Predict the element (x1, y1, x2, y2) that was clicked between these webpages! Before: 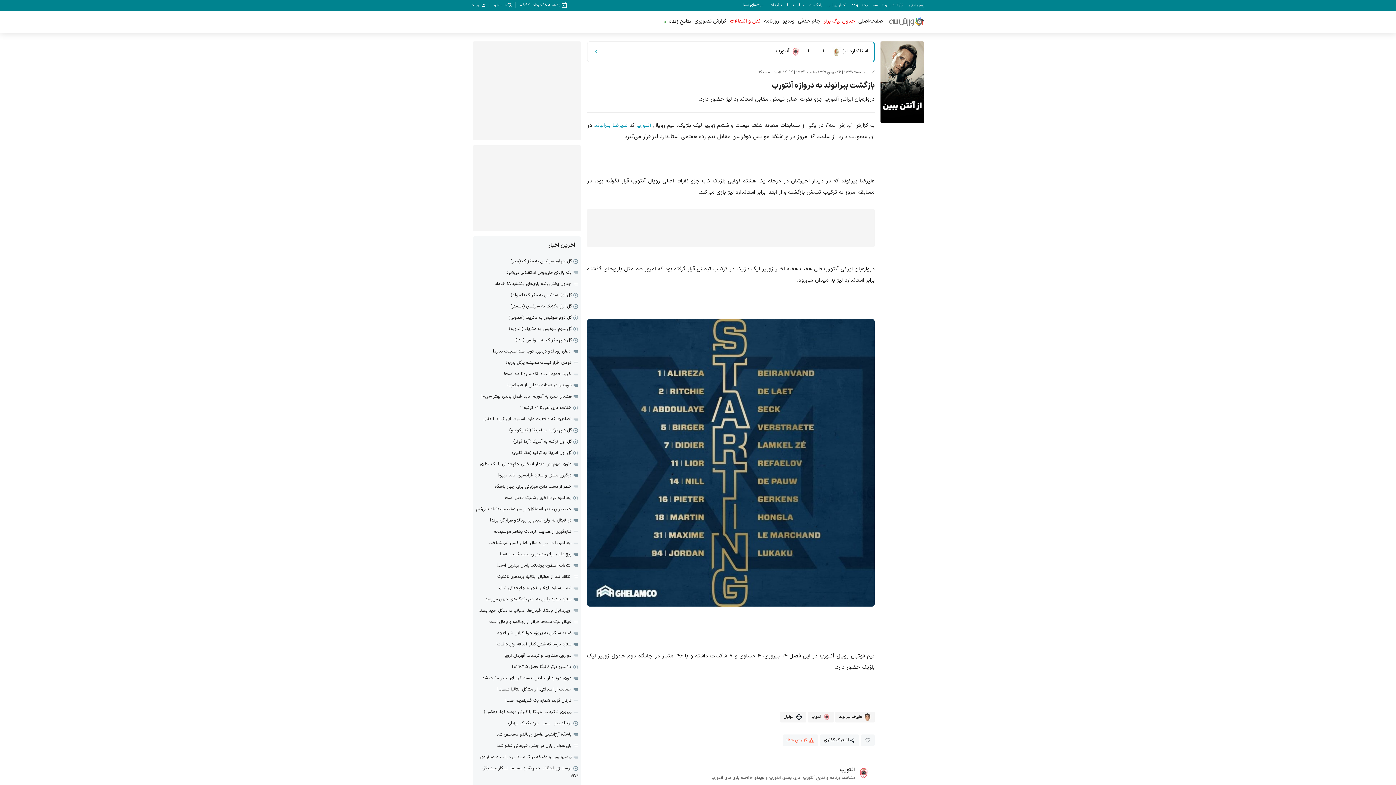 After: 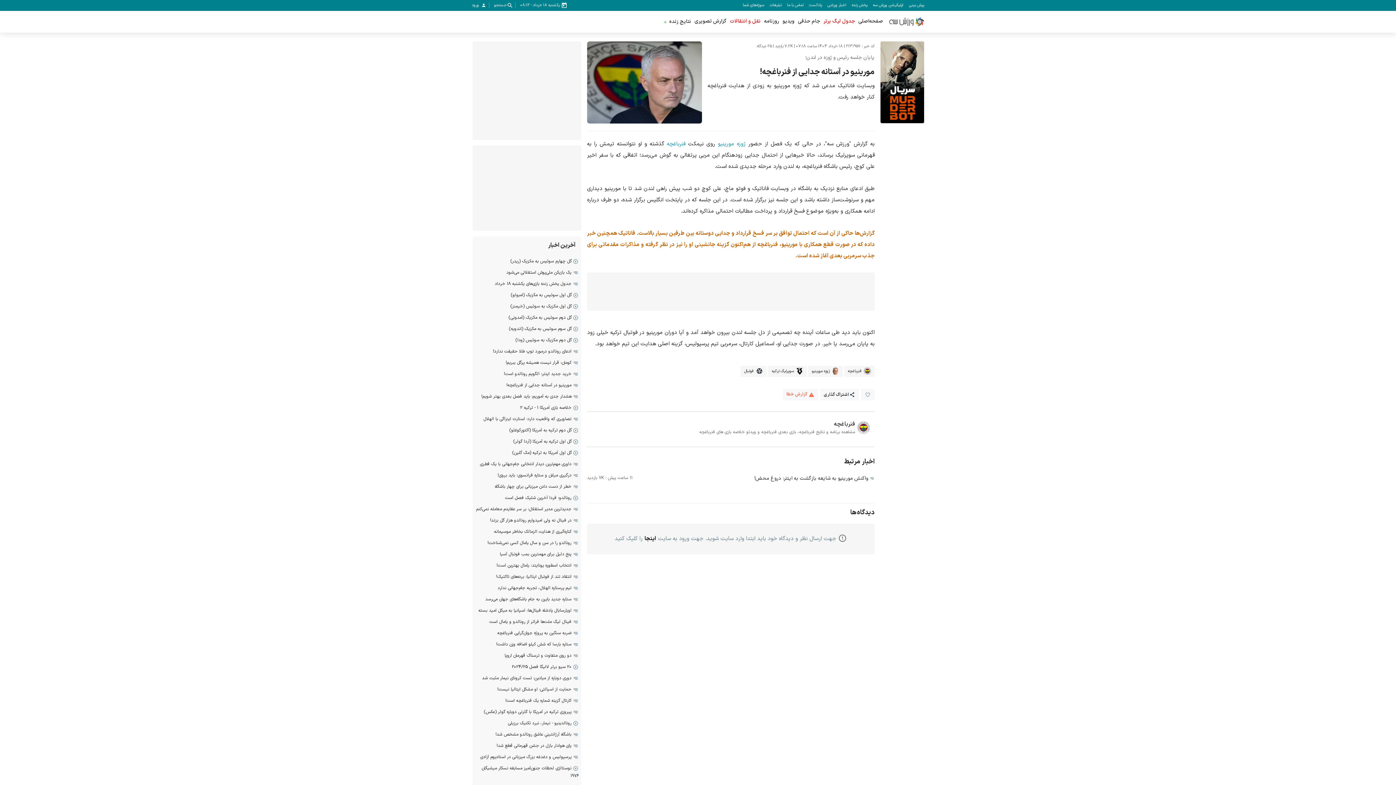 Action: label: مورینیو در آستانه جدایی از فنرباغچه! bbox: (506, 382, 571, 388)